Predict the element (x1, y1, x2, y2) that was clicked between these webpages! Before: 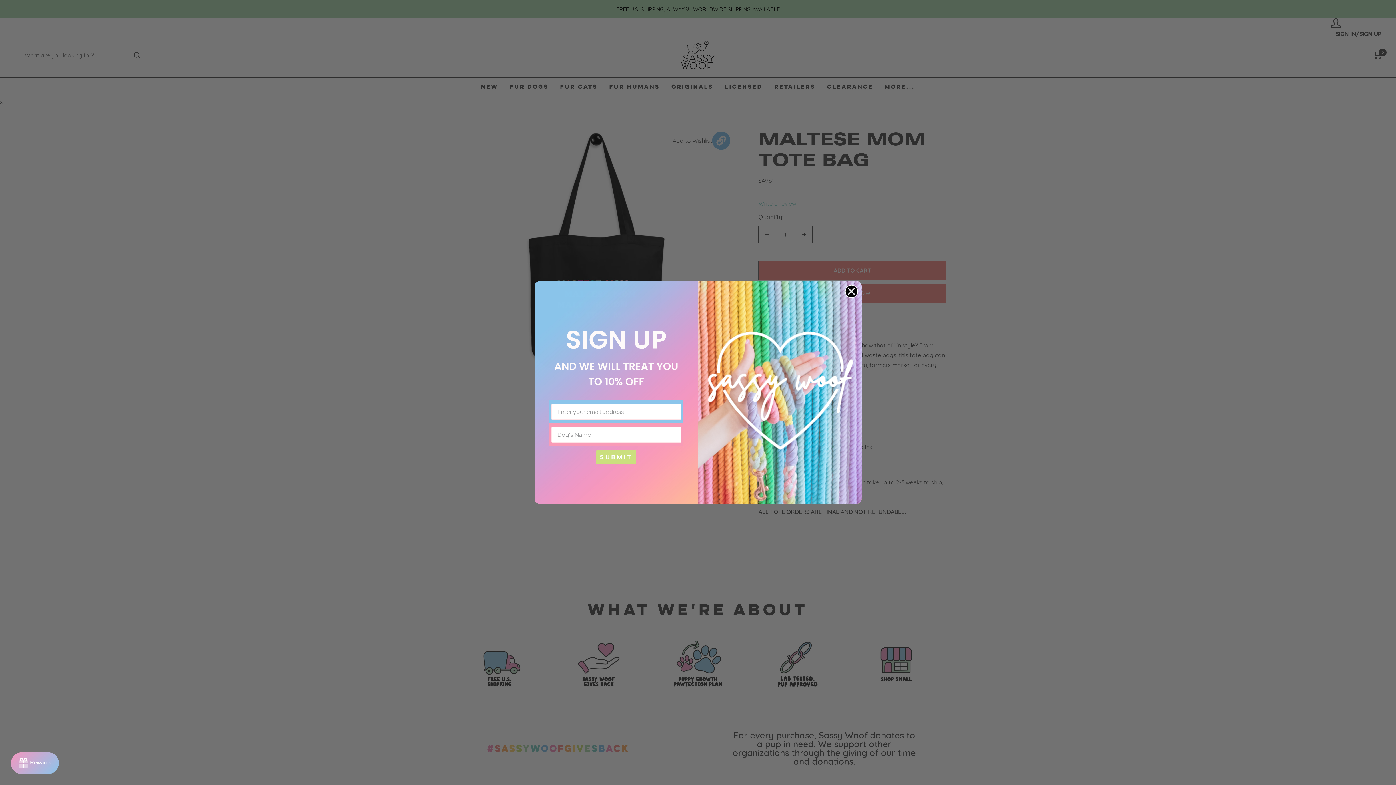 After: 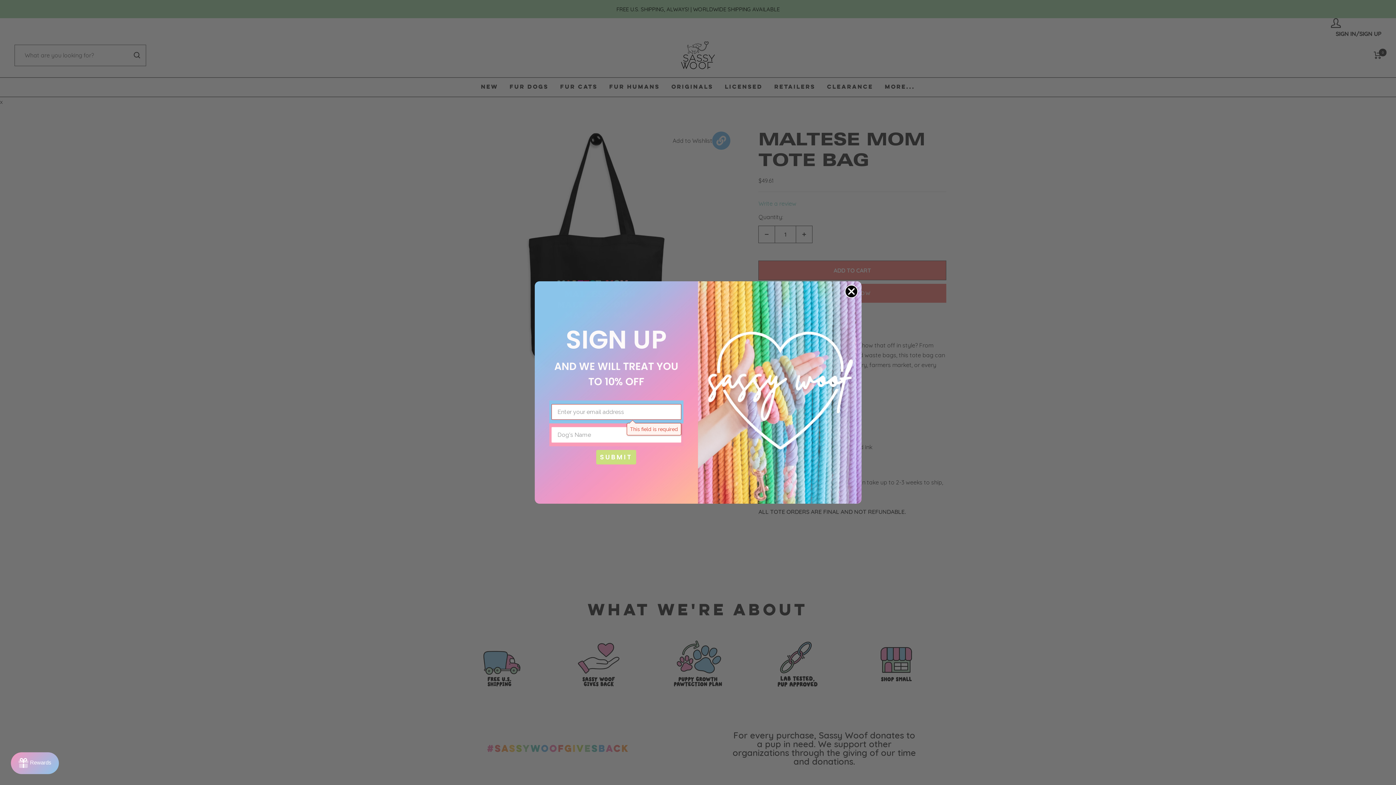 Action: bbox: (596, 450, 636, 464) label: SUBMIT